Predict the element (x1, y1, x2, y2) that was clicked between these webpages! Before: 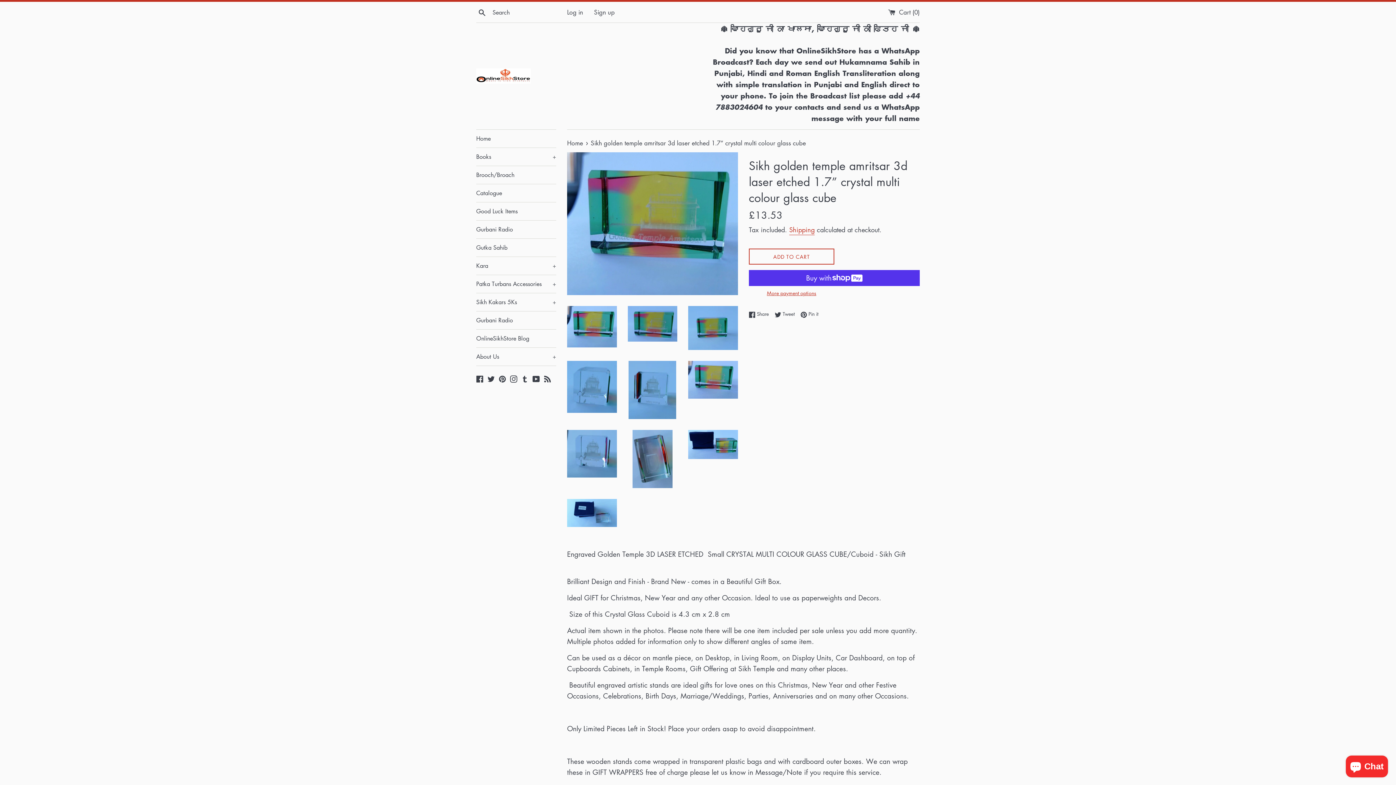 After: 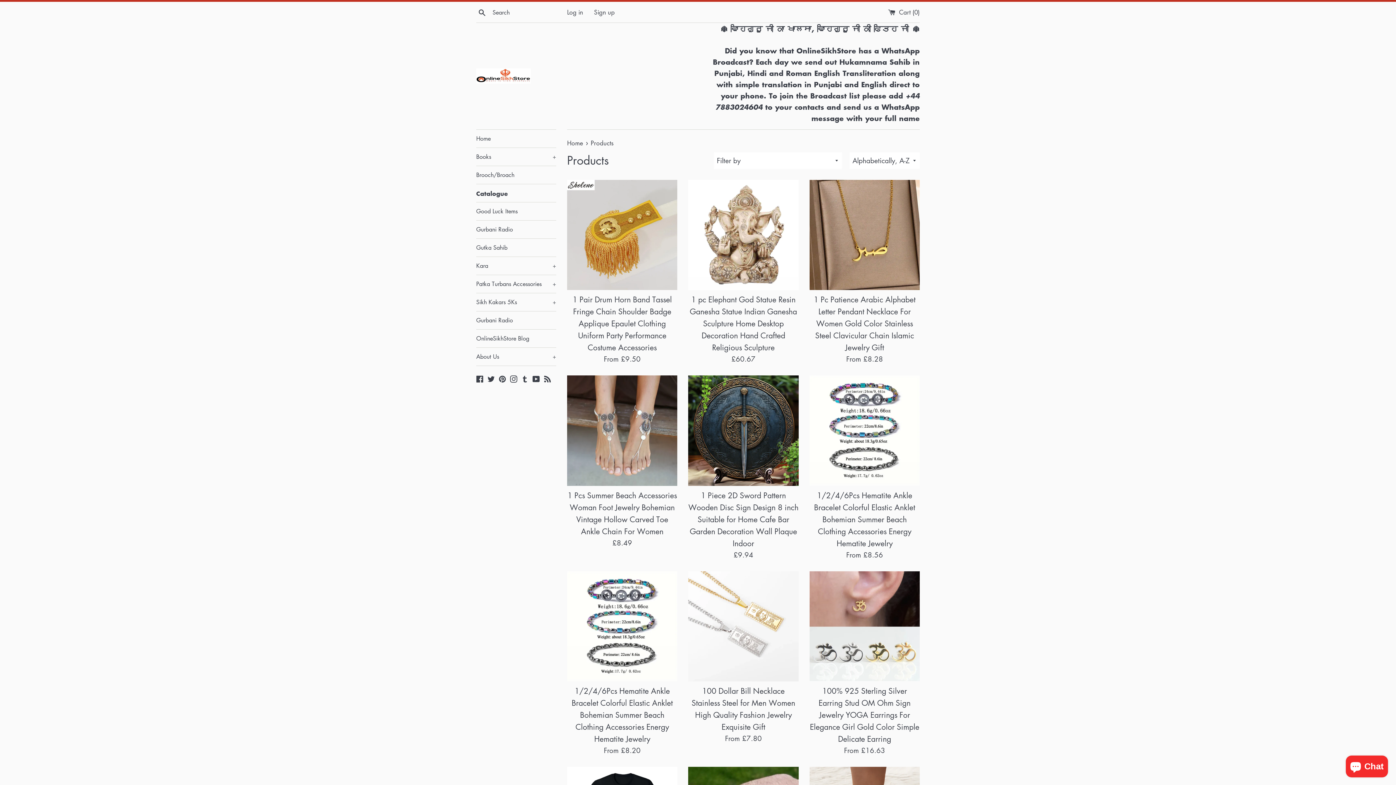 Action: label: Catalogue bbox: (476, 184, 556, 202)